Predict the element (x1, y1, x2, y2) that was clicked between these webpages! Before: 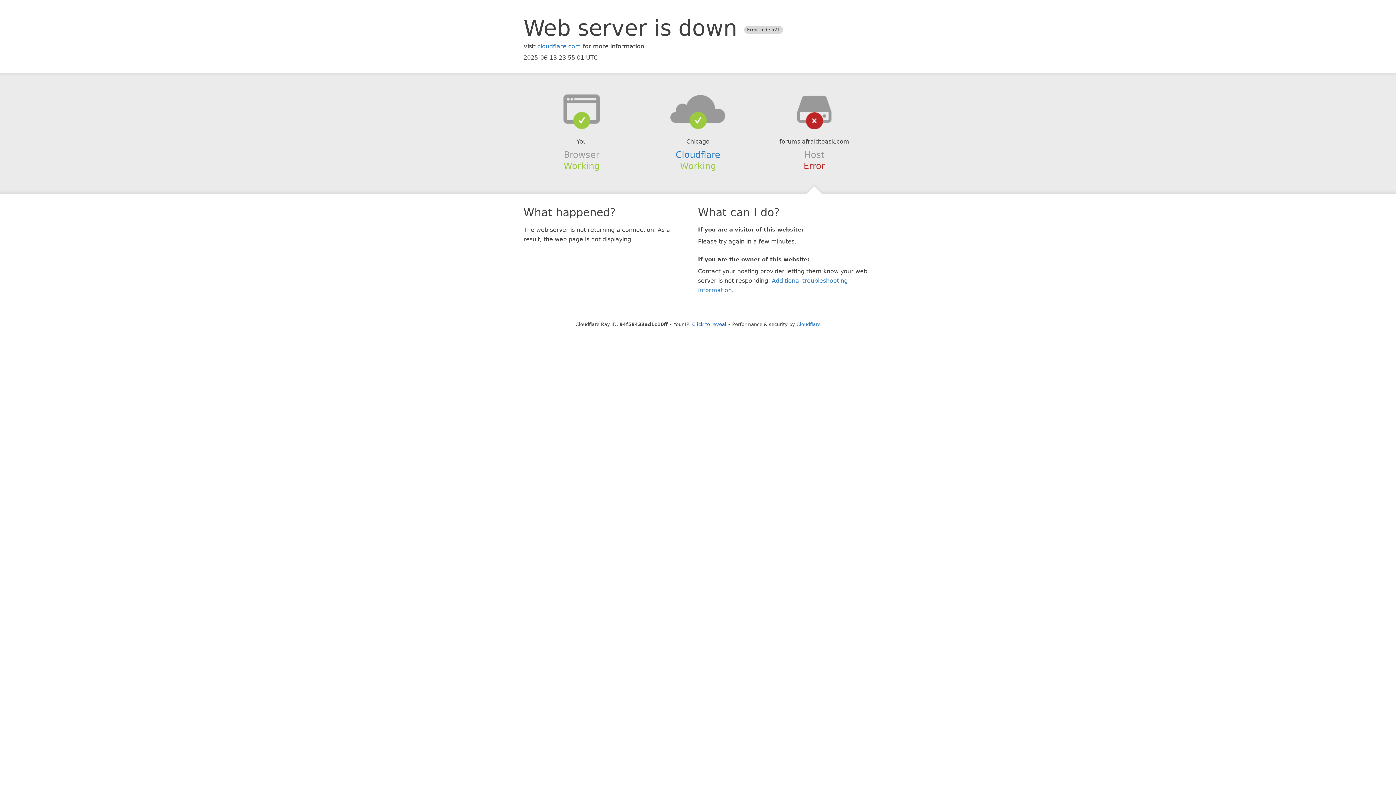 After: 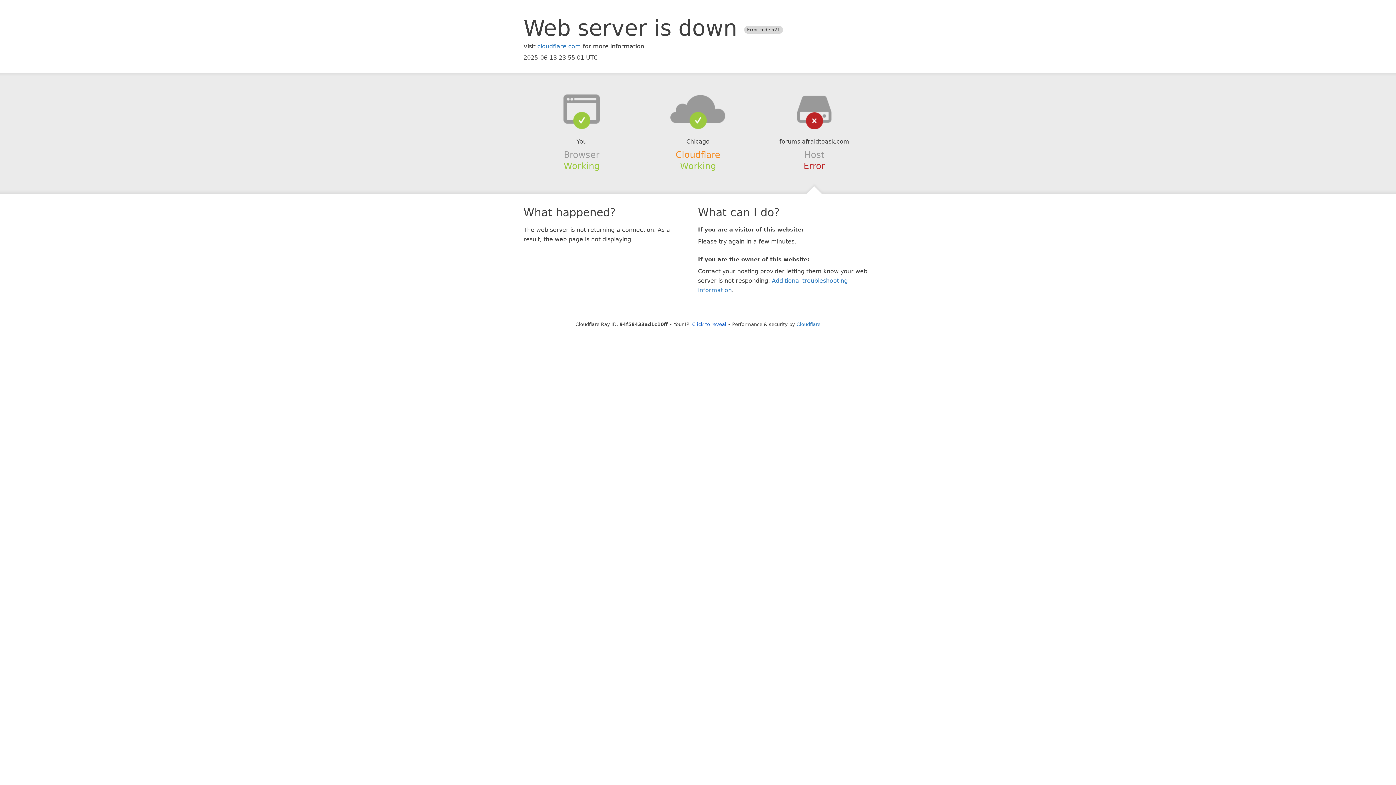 Action: bbox: (675, 149, 720, 159) label: Cloudflare